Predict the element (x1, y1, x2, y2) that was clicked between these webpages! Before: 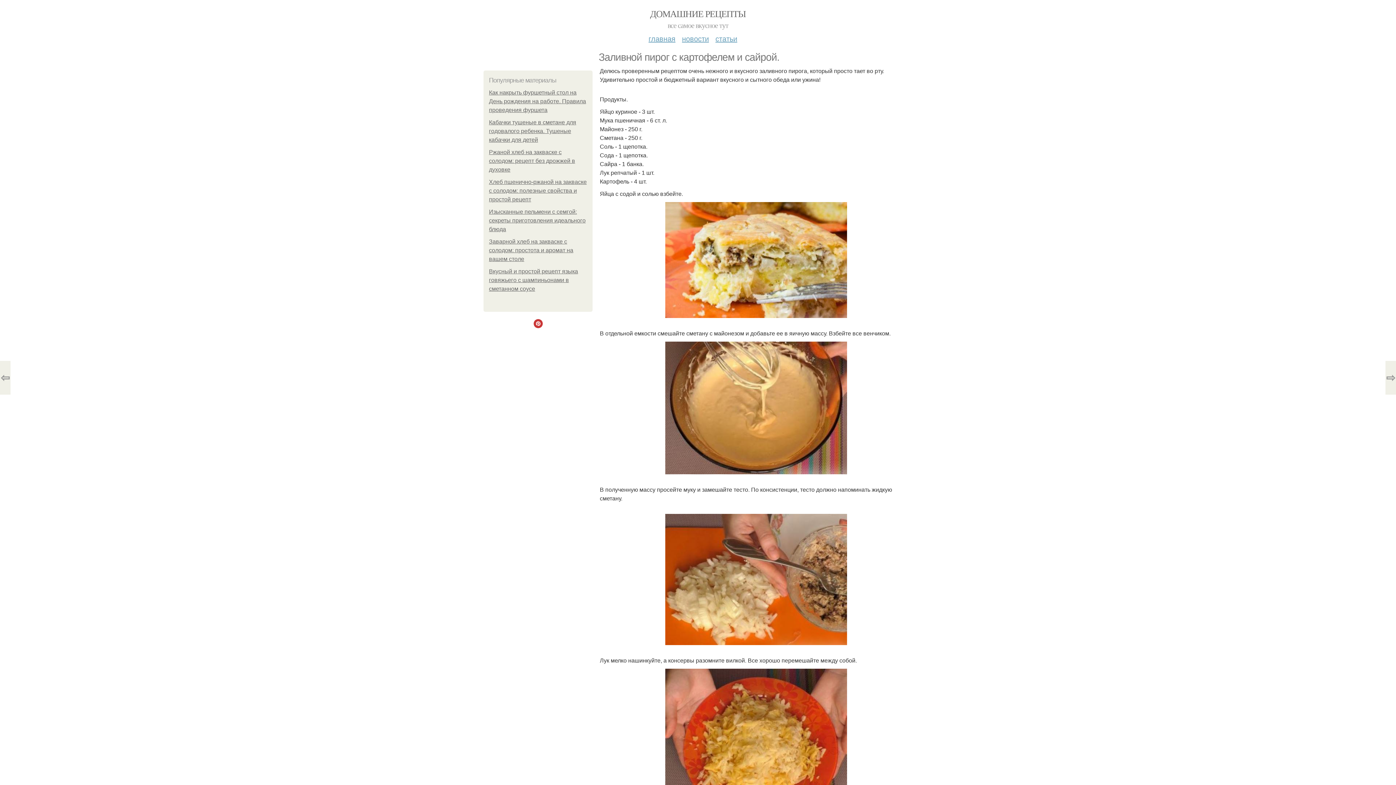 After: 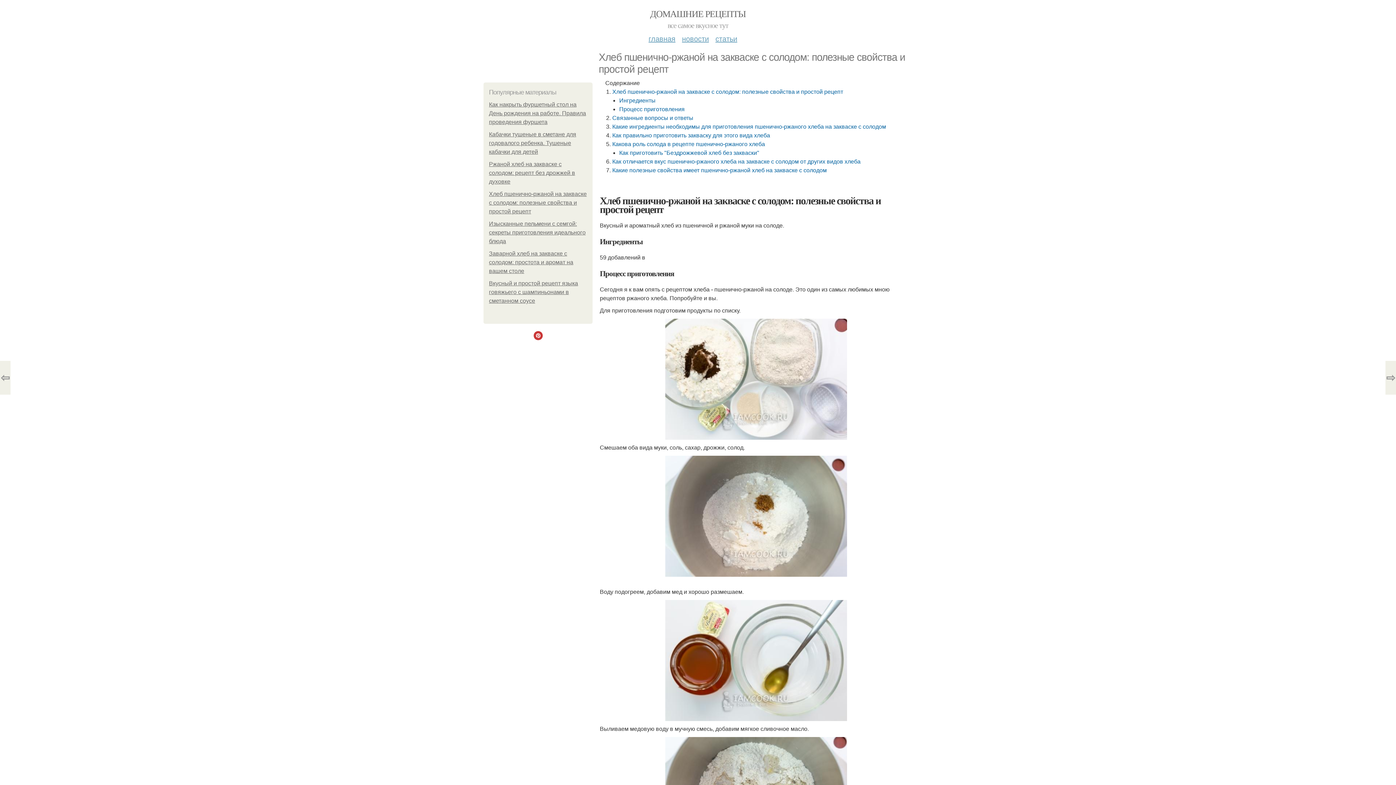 Action: bbox: (489, 178, 586, 202) label: Хлеб пшенично-ржаной на закваске с солодом: полезные свойства и простой рецепт